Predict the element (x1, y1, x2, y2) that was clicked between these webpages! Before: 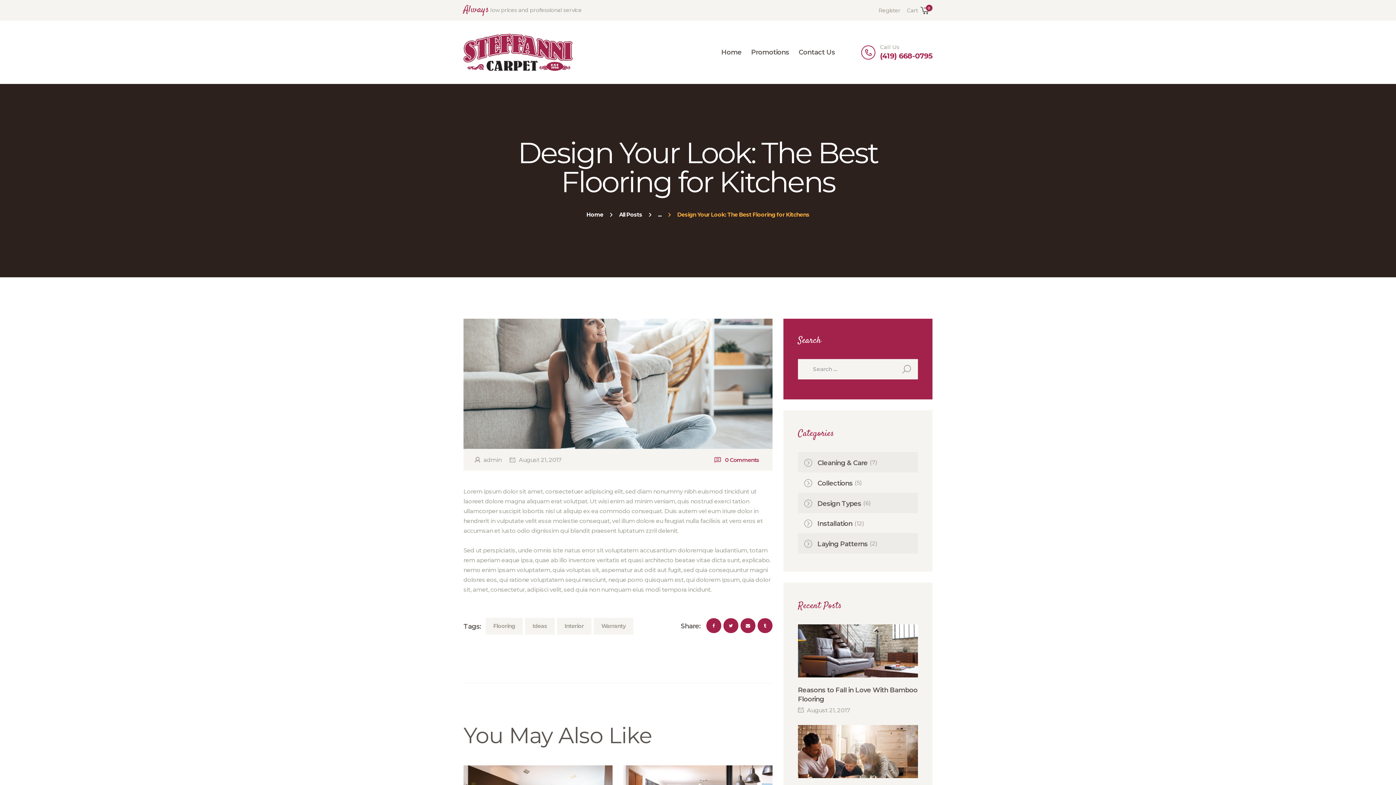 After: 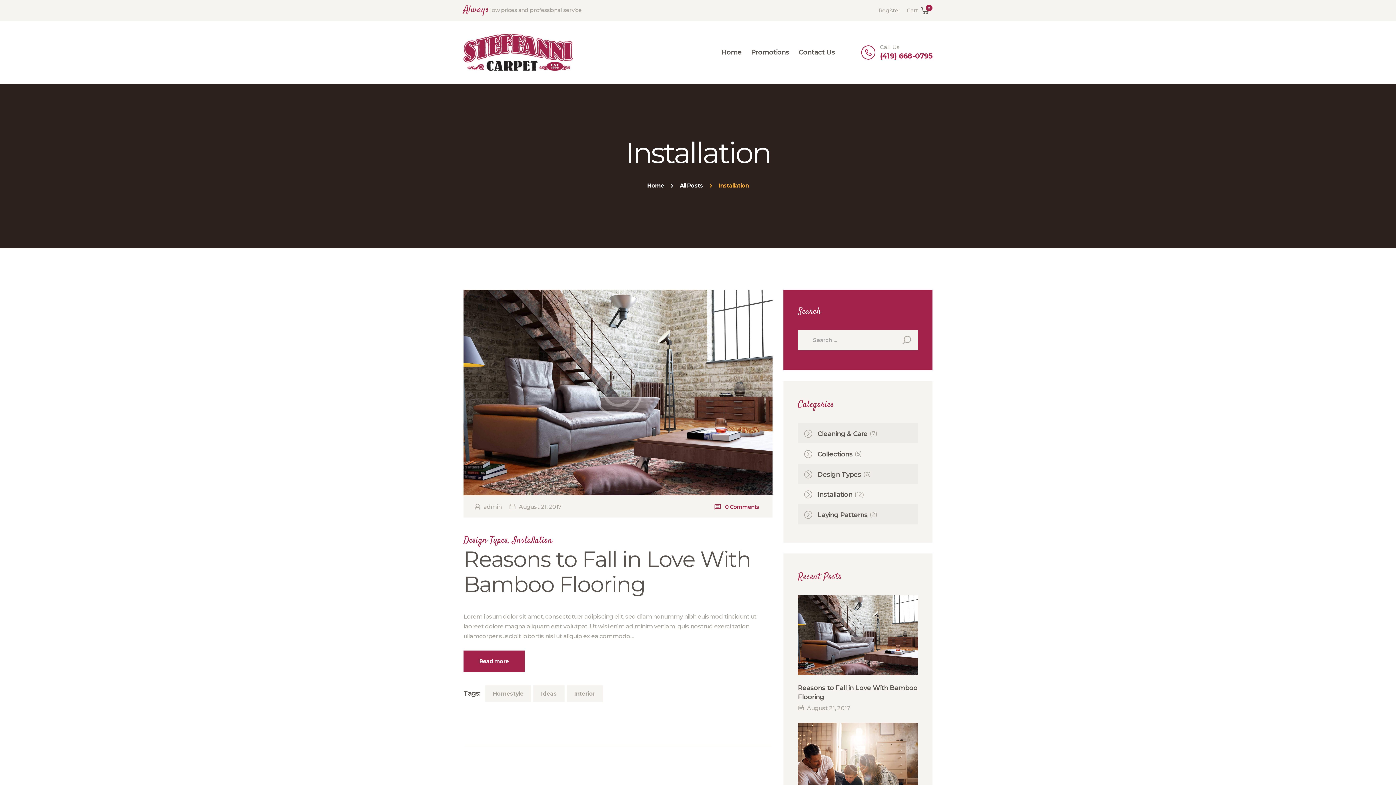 Action: bbox: (817, 520, 852, 528) label: Installation